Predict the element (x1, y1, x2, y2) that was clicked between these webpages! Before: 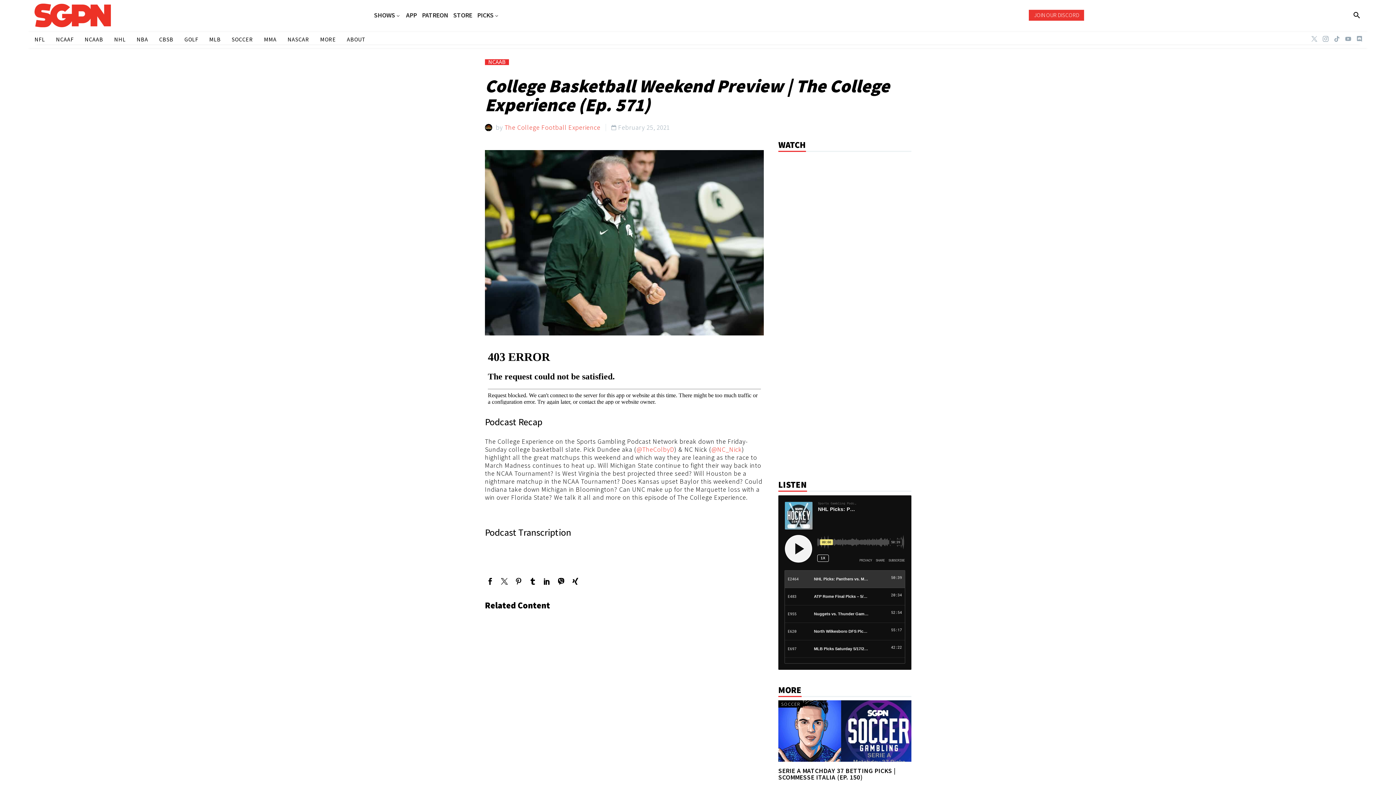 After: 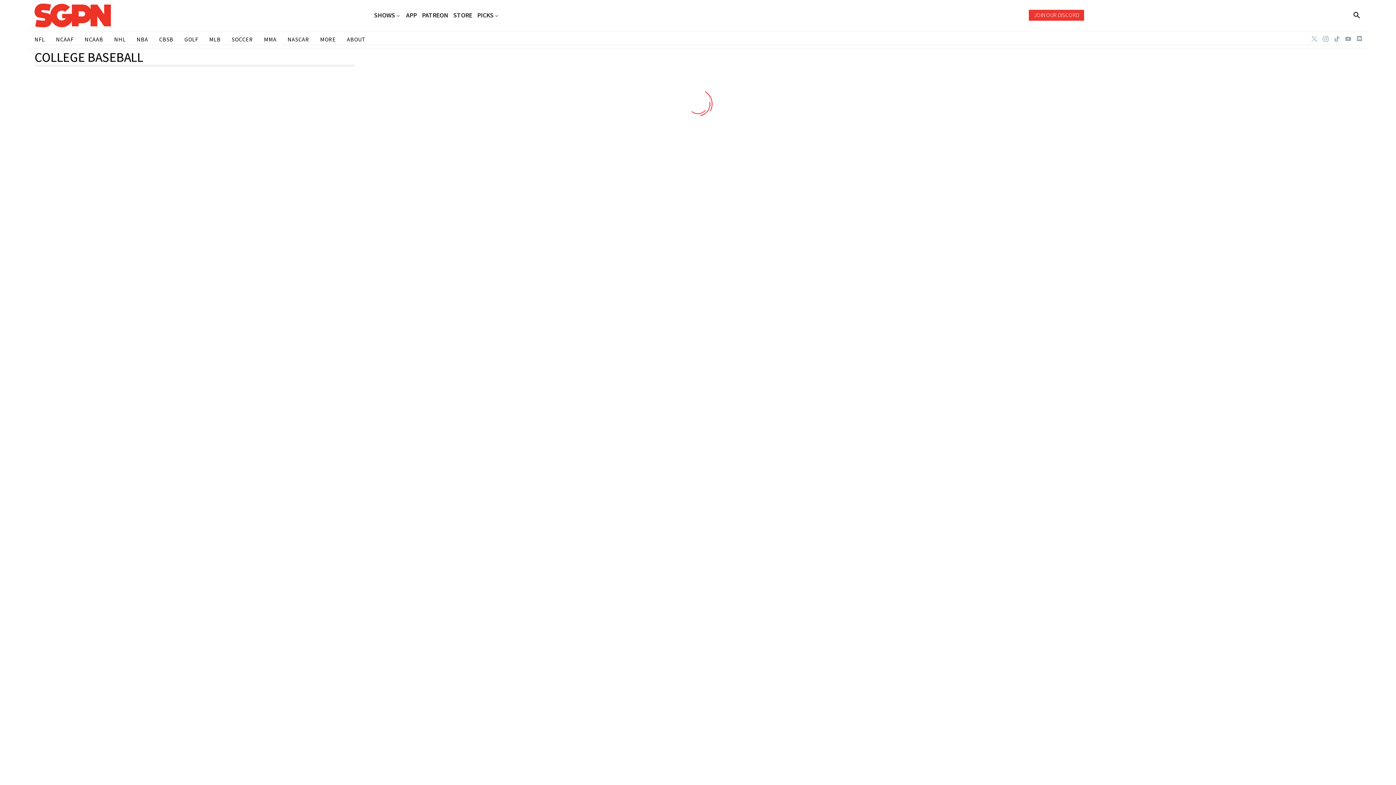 Action: label: CBSB bbox: (159, 34, 173, 44)